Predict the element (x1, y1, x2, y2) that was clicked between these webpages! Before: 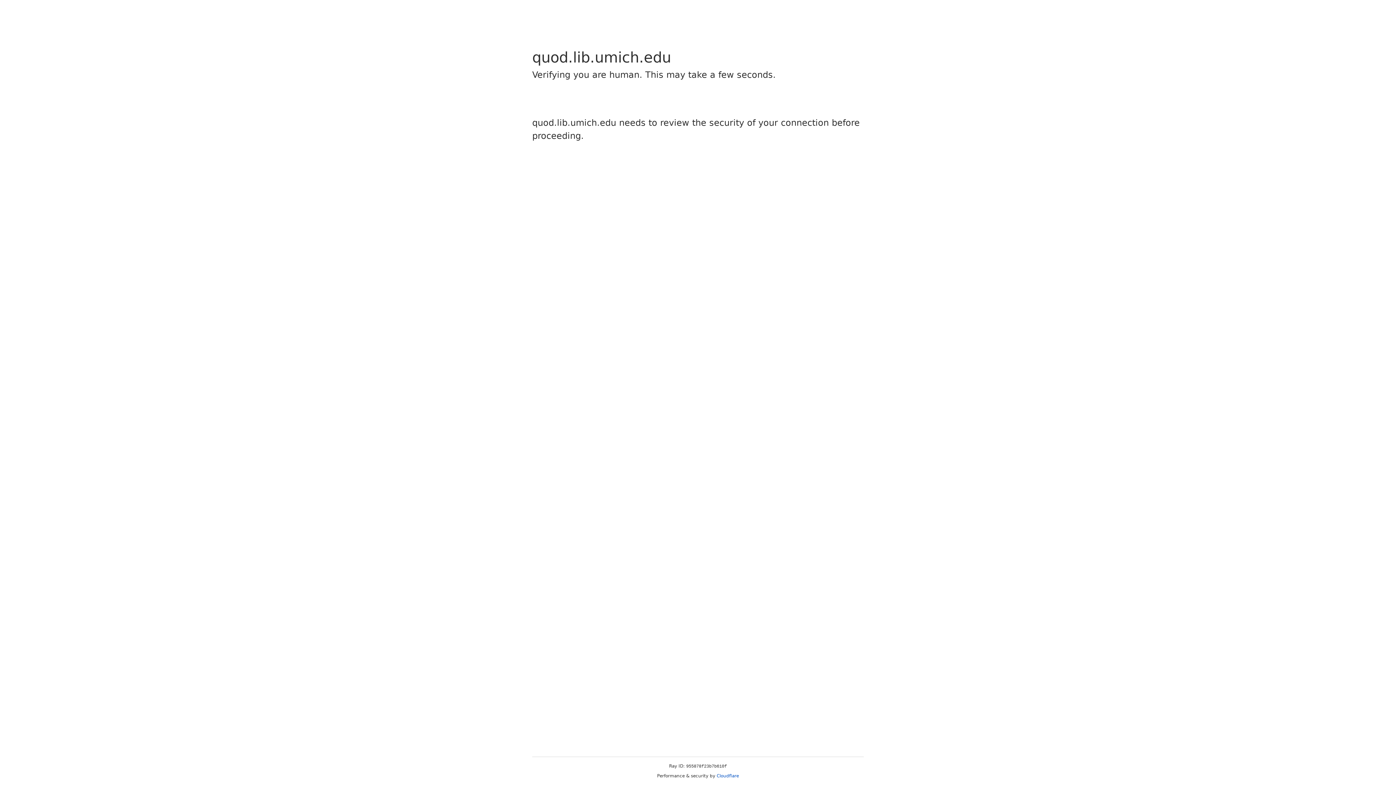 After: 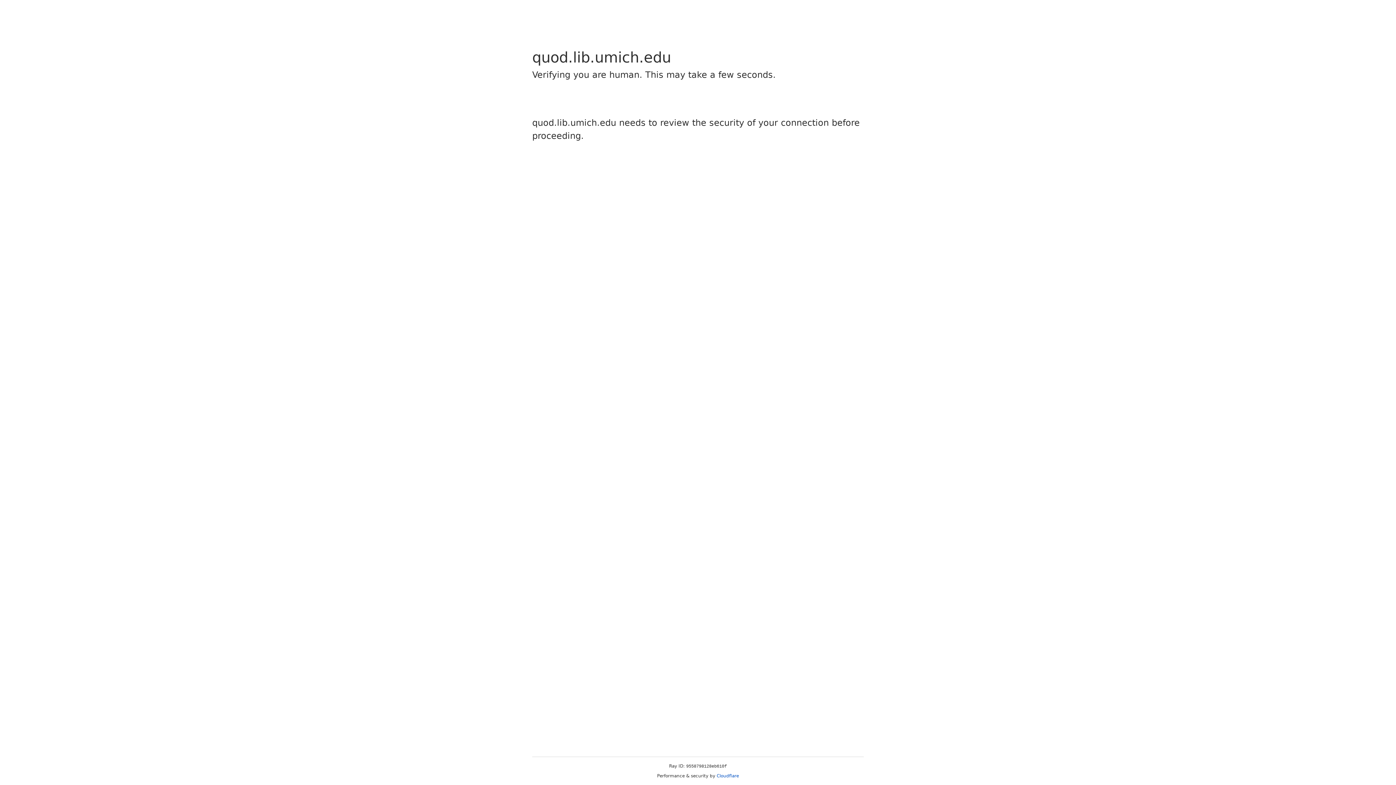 Action: label: Cloudflare bbox: (716, 773, 739, 778)